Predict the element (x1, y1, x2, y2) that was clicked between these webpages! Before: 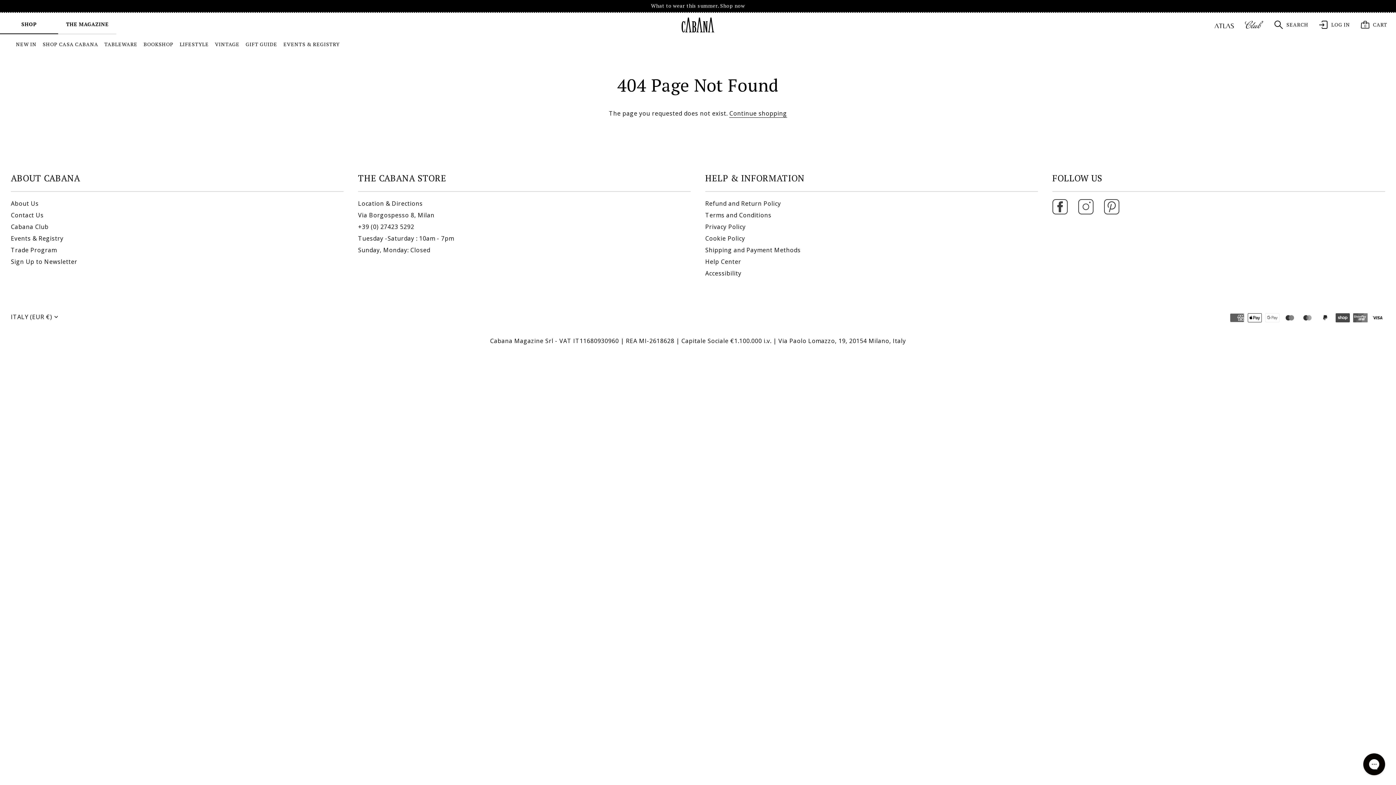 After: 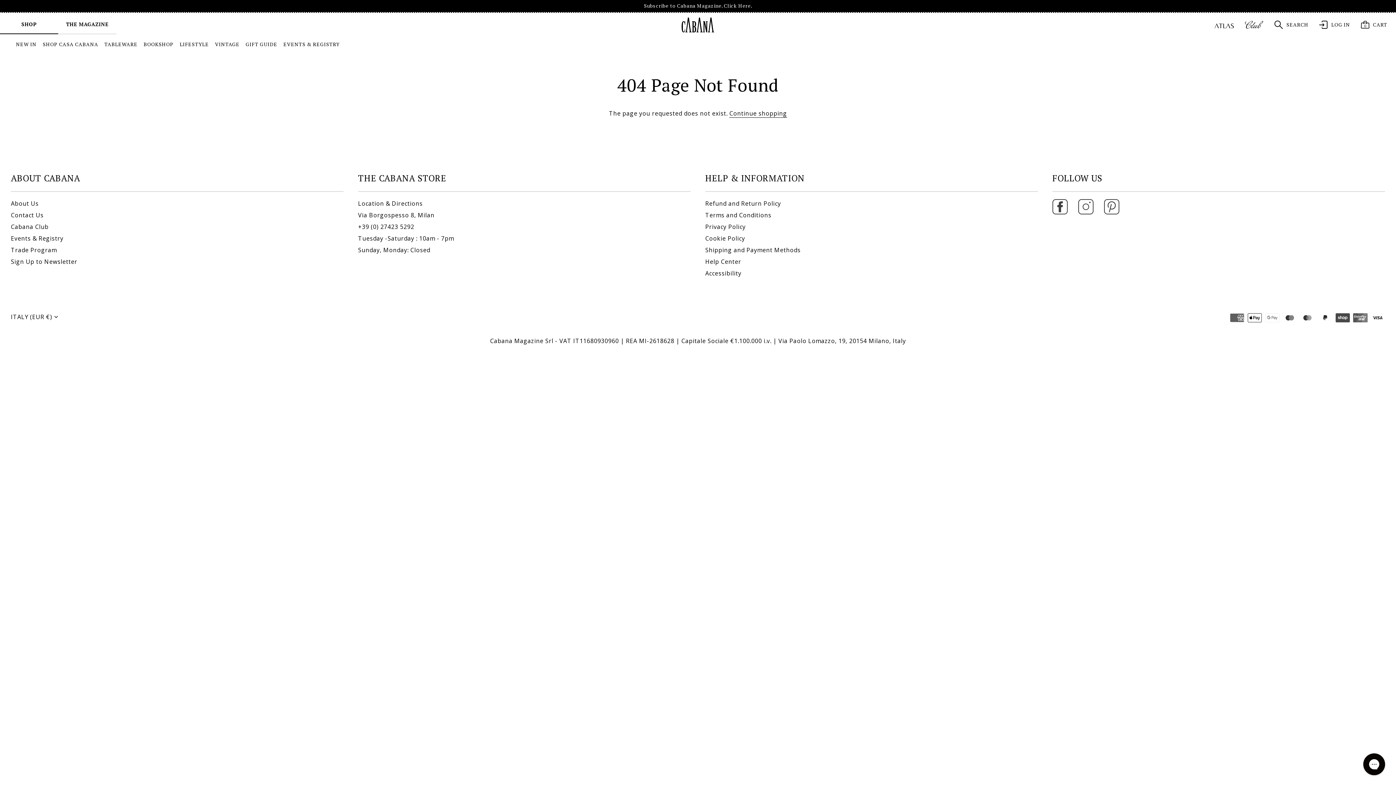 Action: label: Sunday, Monday: Closed bbox: (358, 246, 430, 254)